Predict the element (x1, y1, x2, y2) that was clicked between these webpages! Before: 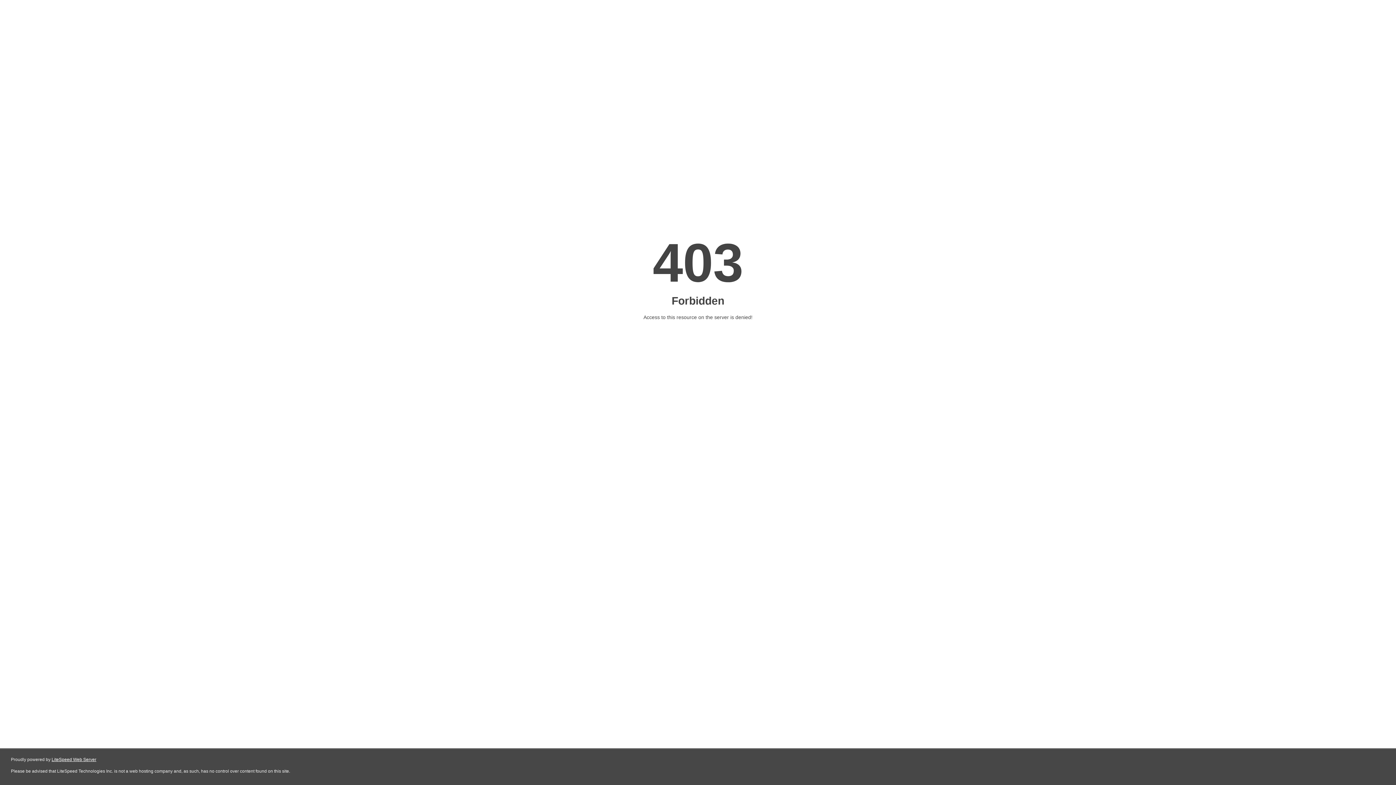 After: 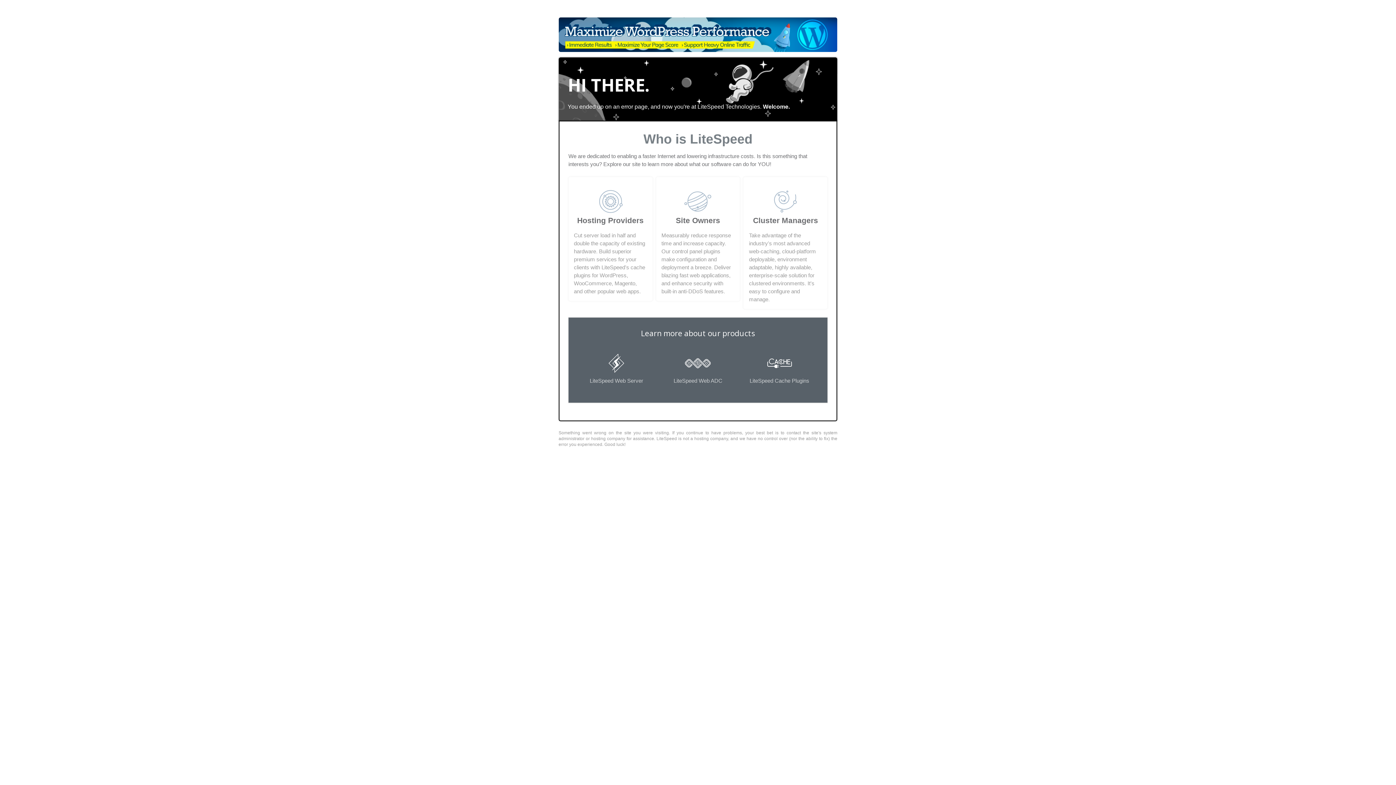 Action: bbox: (51, 757, 96, 762) label: LiteSpeed Web Server